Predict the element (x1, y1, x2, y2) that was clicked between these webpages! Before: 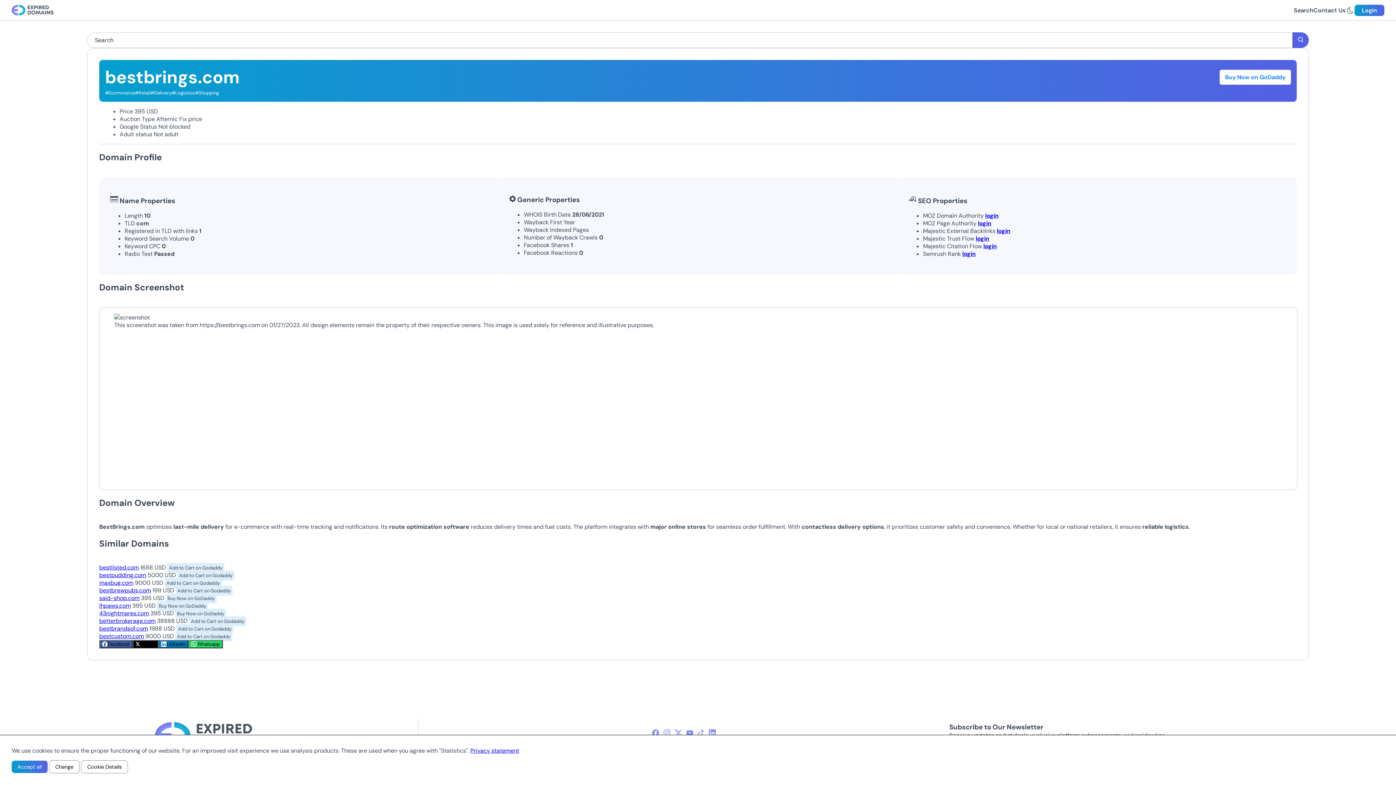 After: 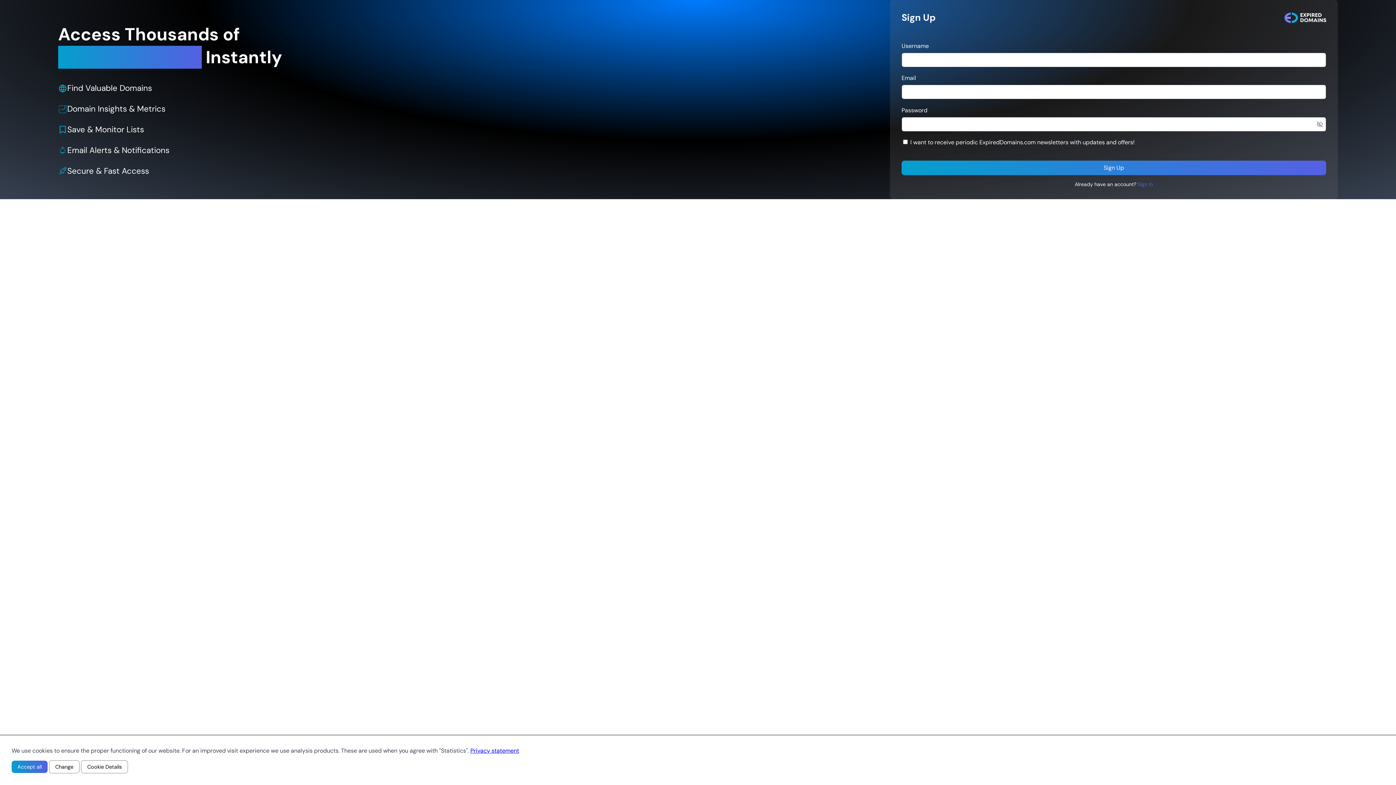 Action: label: login bbox: (985, 212, 998, 219)